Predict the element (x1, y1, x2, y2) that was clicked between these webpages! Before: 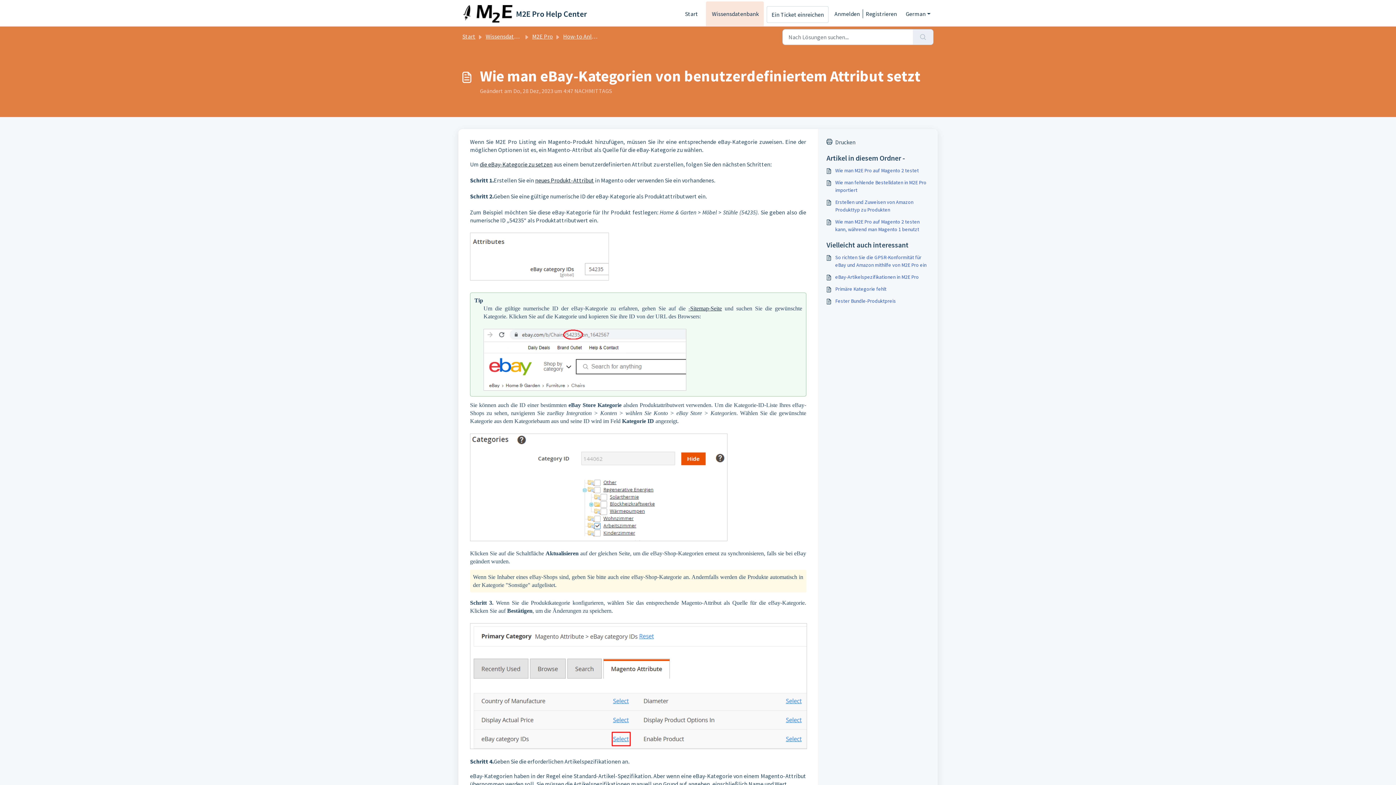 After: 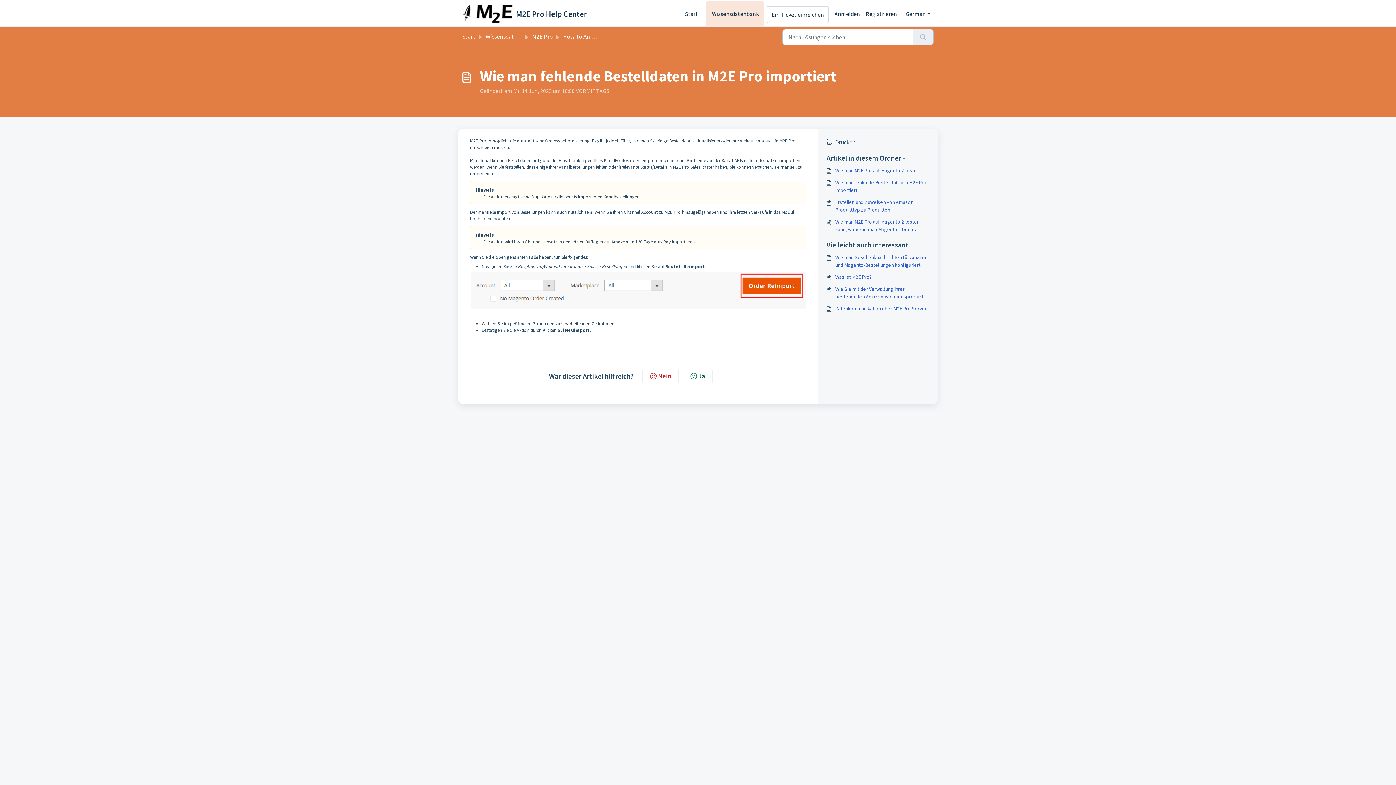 Action: label: Wie man fehlende Bestelldaten in M2E Pro importiert bbox: (826, 178, 929, 194)